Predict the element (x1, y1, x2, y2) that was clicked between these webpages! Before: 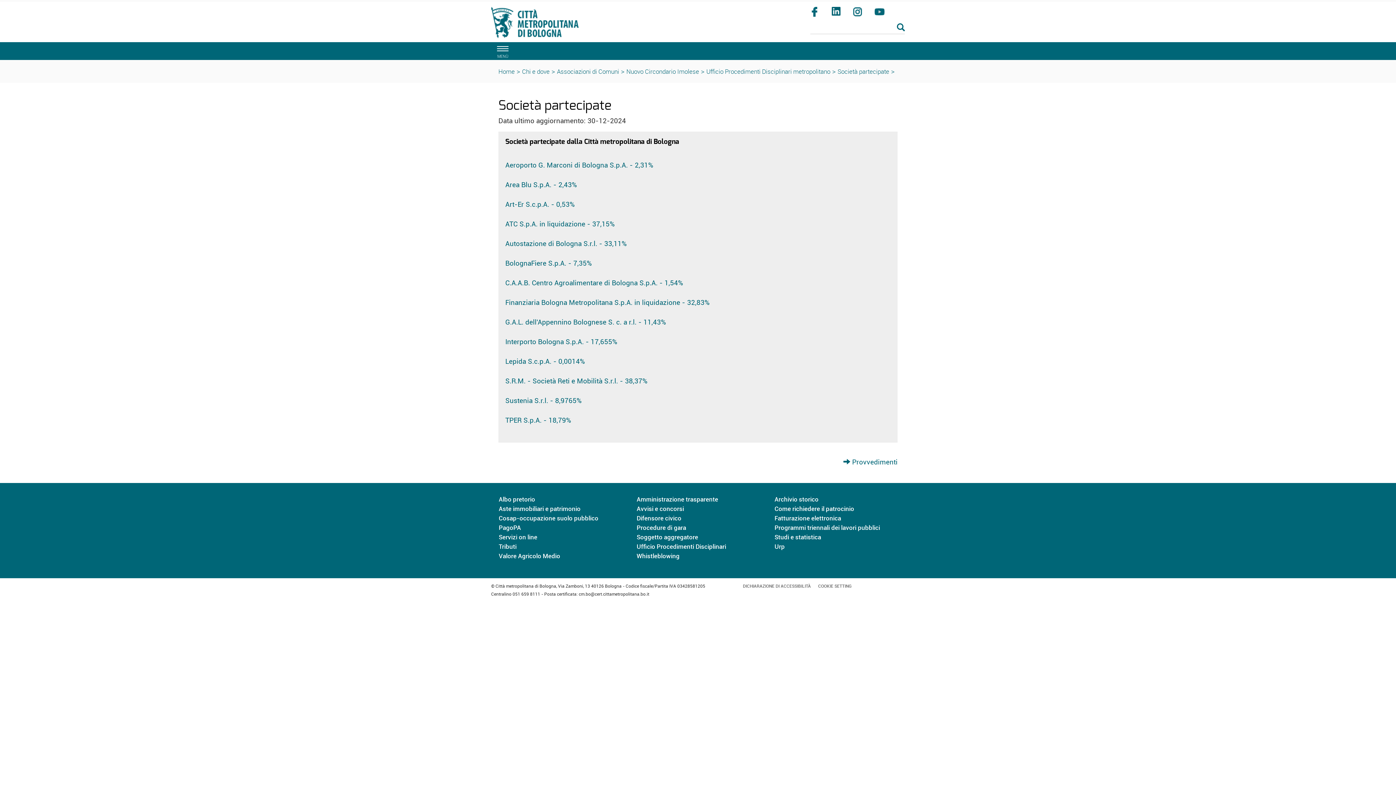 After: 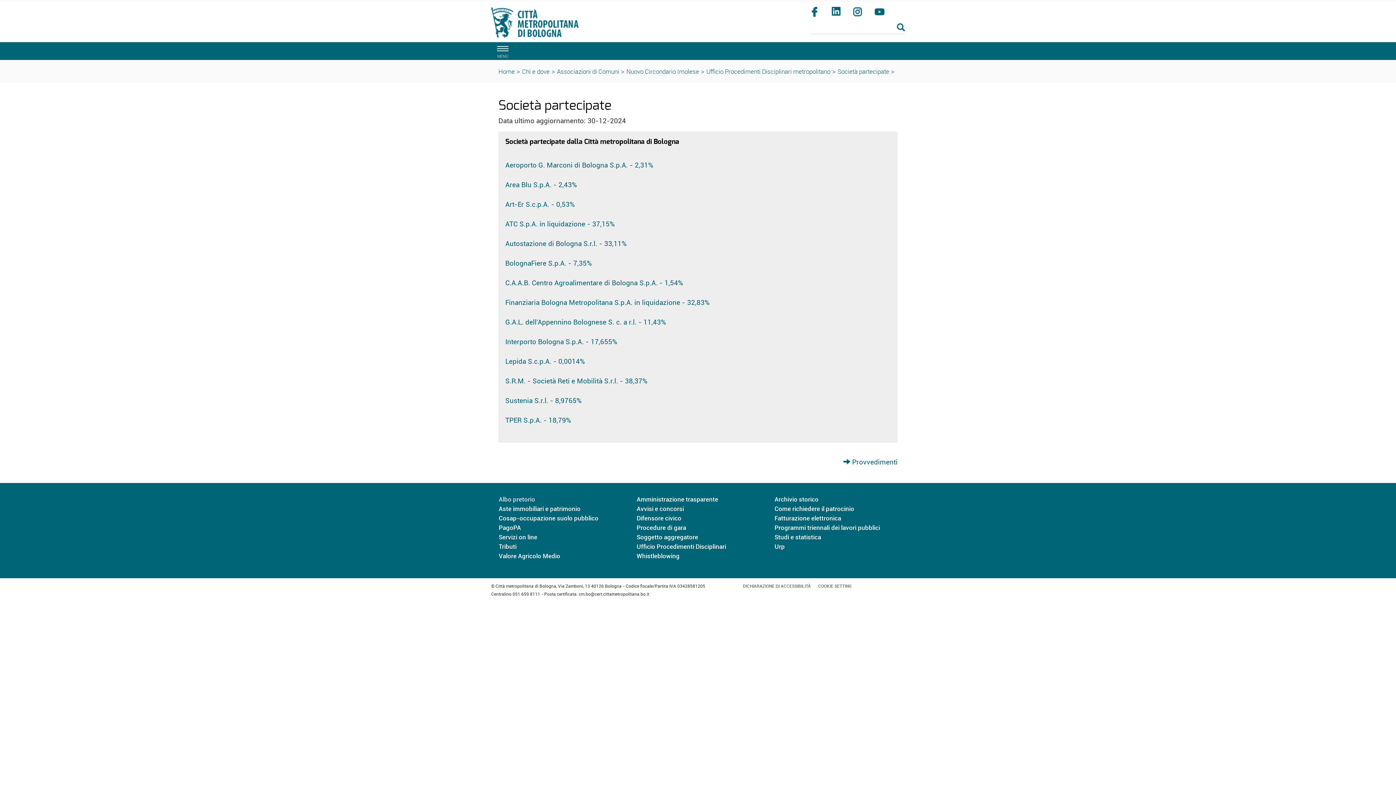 Action: bbox: (498, 495, 535, 503) label: Albo pretorio